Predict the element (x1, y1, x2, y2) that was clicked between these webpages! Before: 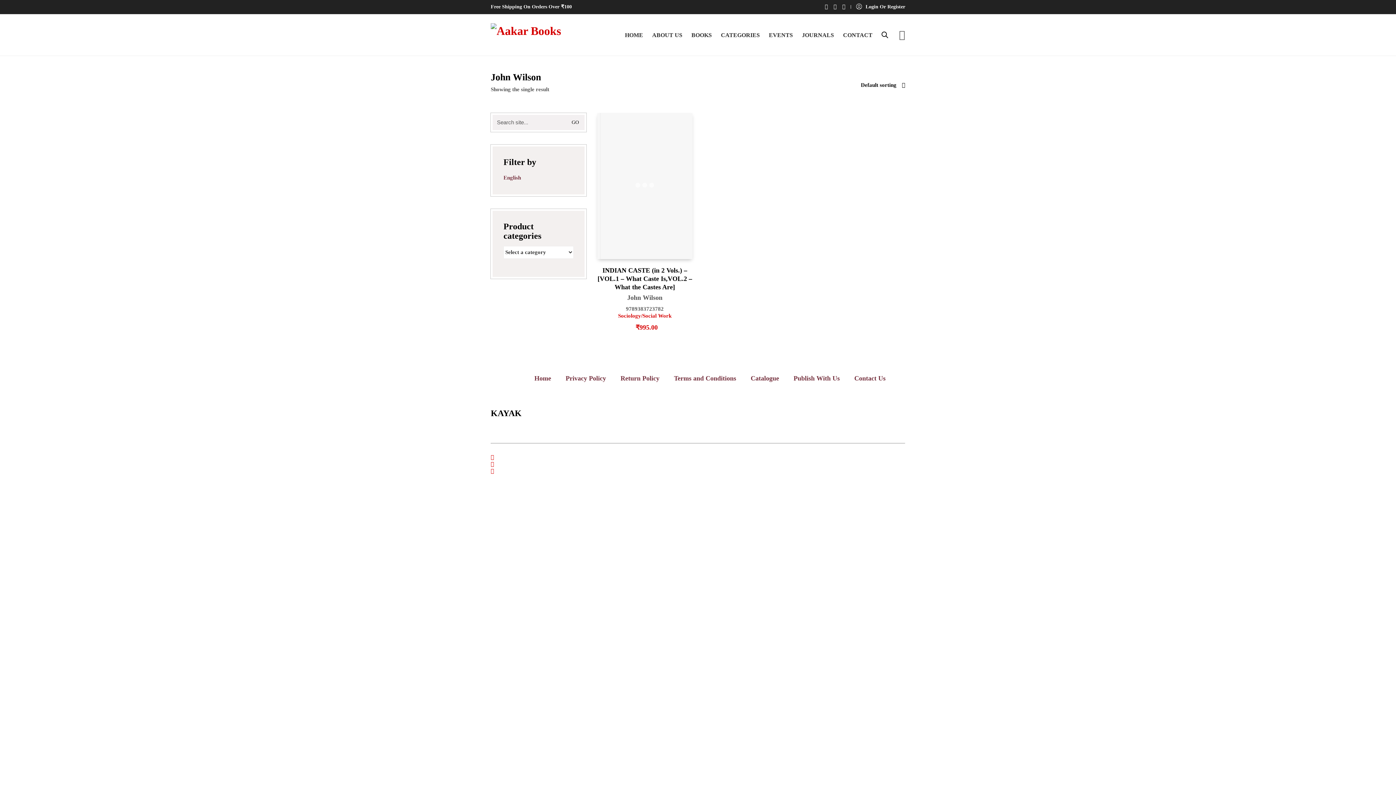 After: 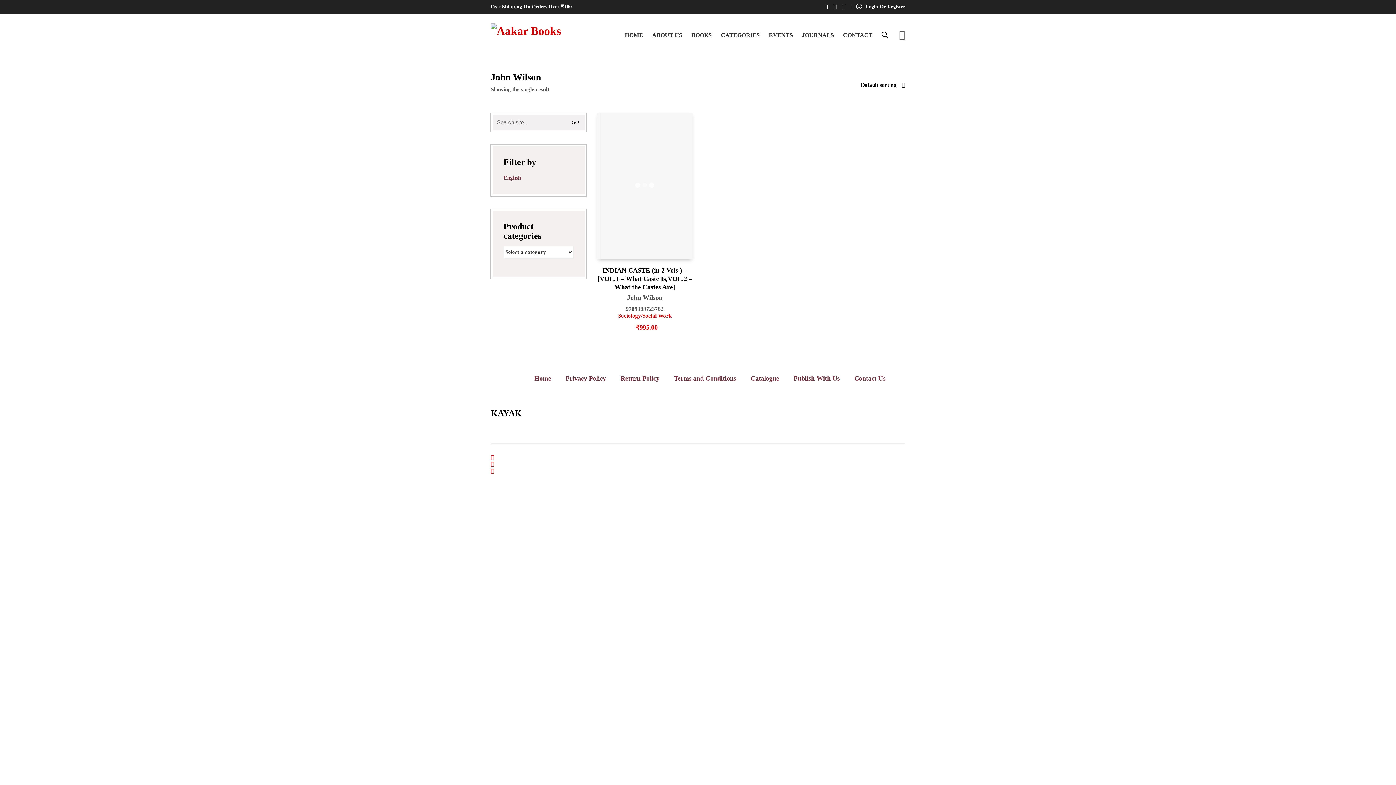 Action: bbox: (490, 527, 494, 534) label: Facebook